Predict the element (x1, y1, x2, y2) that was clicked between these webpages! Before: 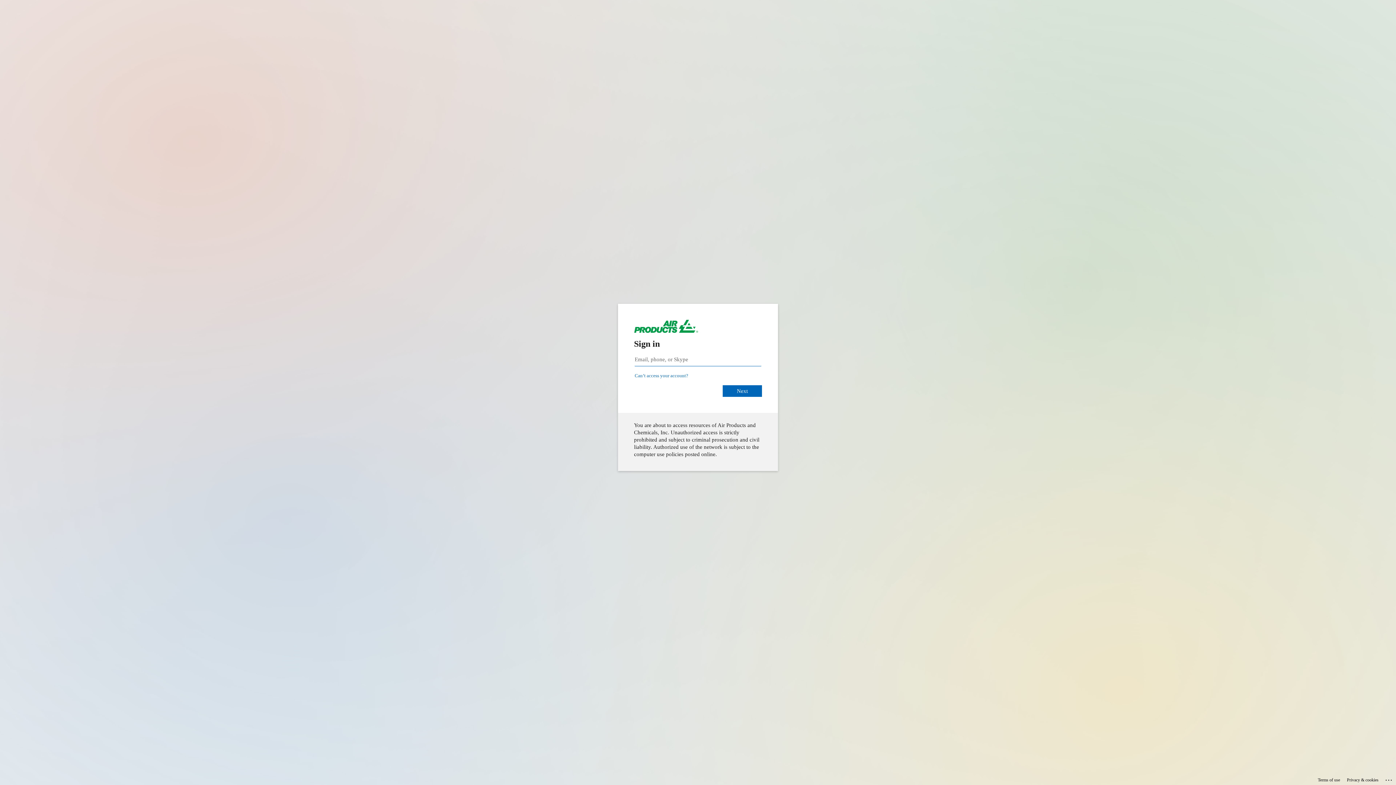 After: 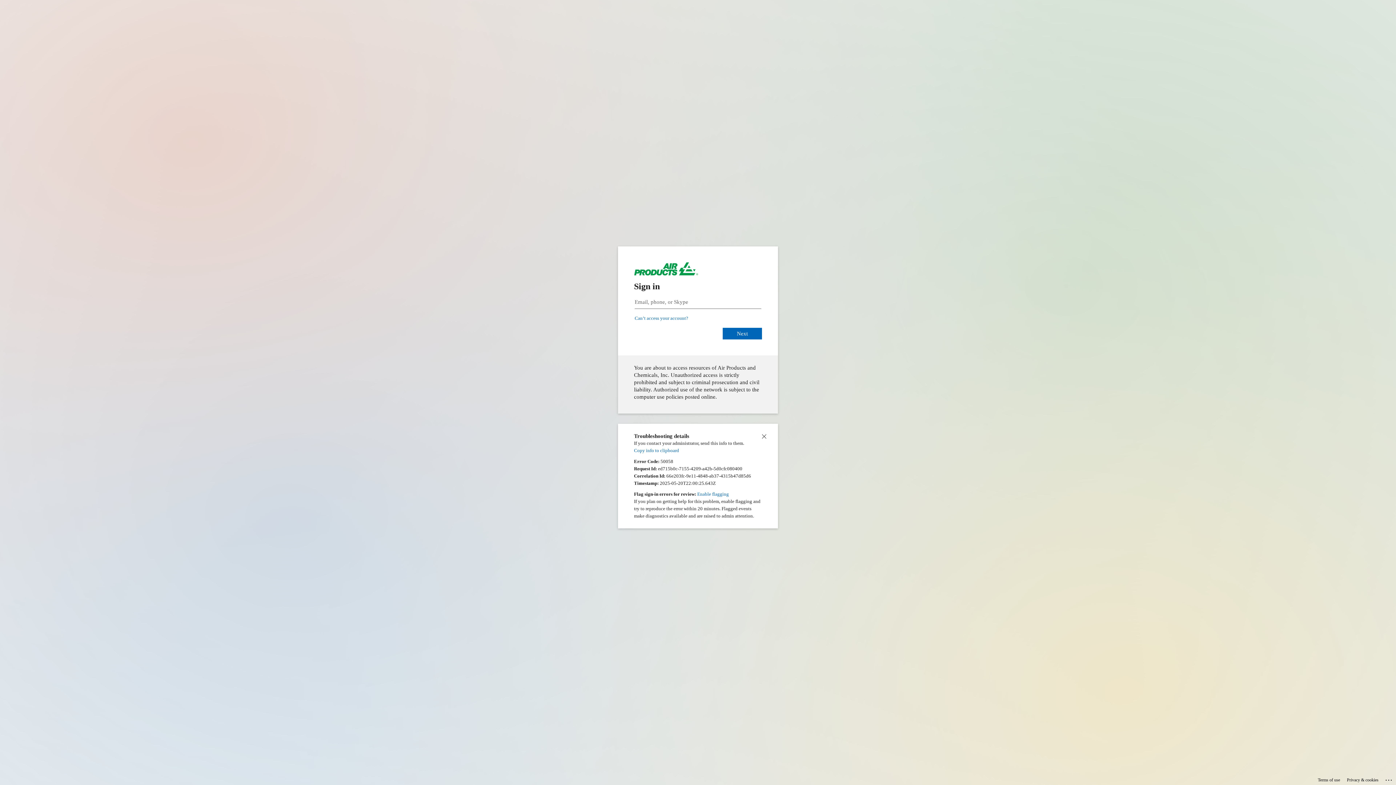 Action: label: Click here for troubleshooting information bbox: (1385, 775, 1393, 783)